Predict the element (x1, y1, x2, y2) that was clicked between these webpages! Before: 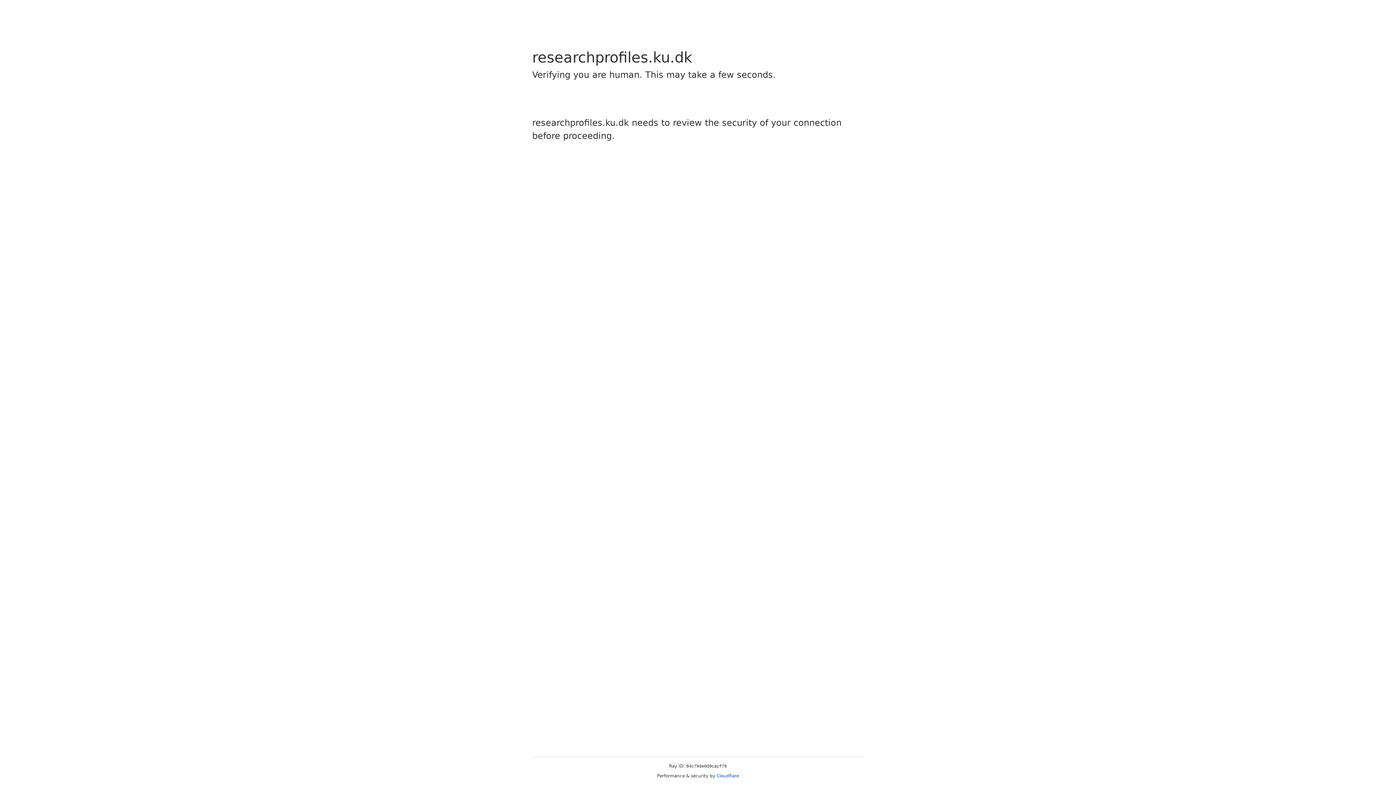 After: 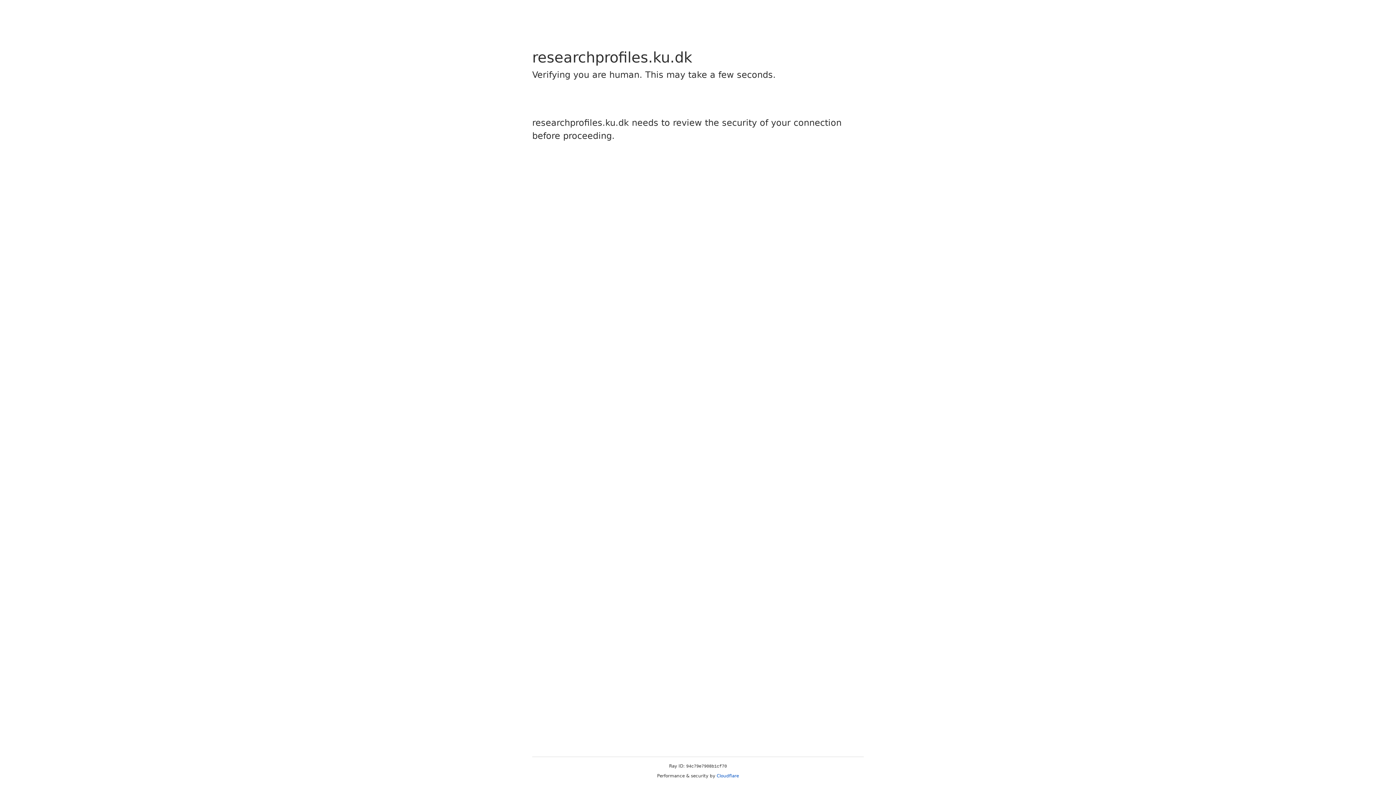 Action: bbox: (716, 773, 739, 778) label: Cloudflare